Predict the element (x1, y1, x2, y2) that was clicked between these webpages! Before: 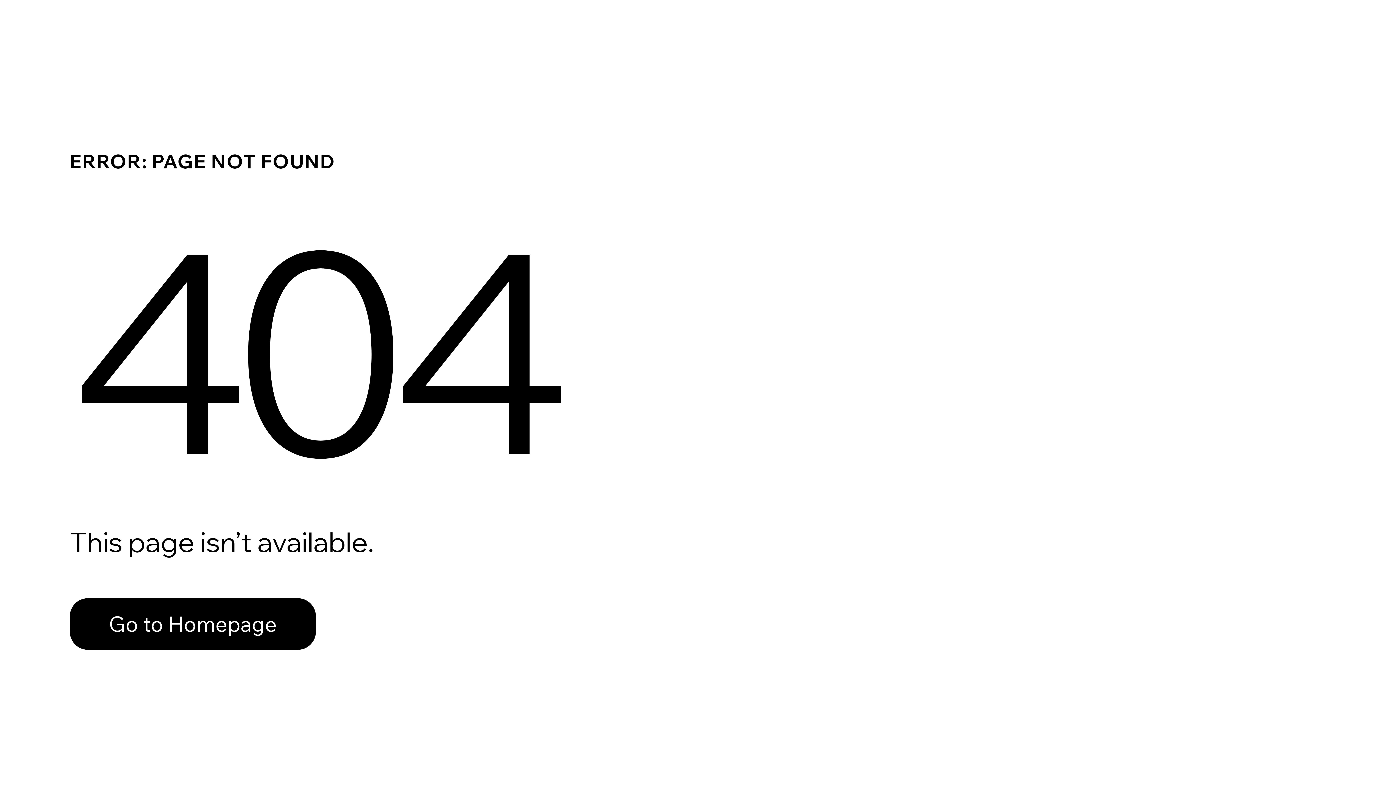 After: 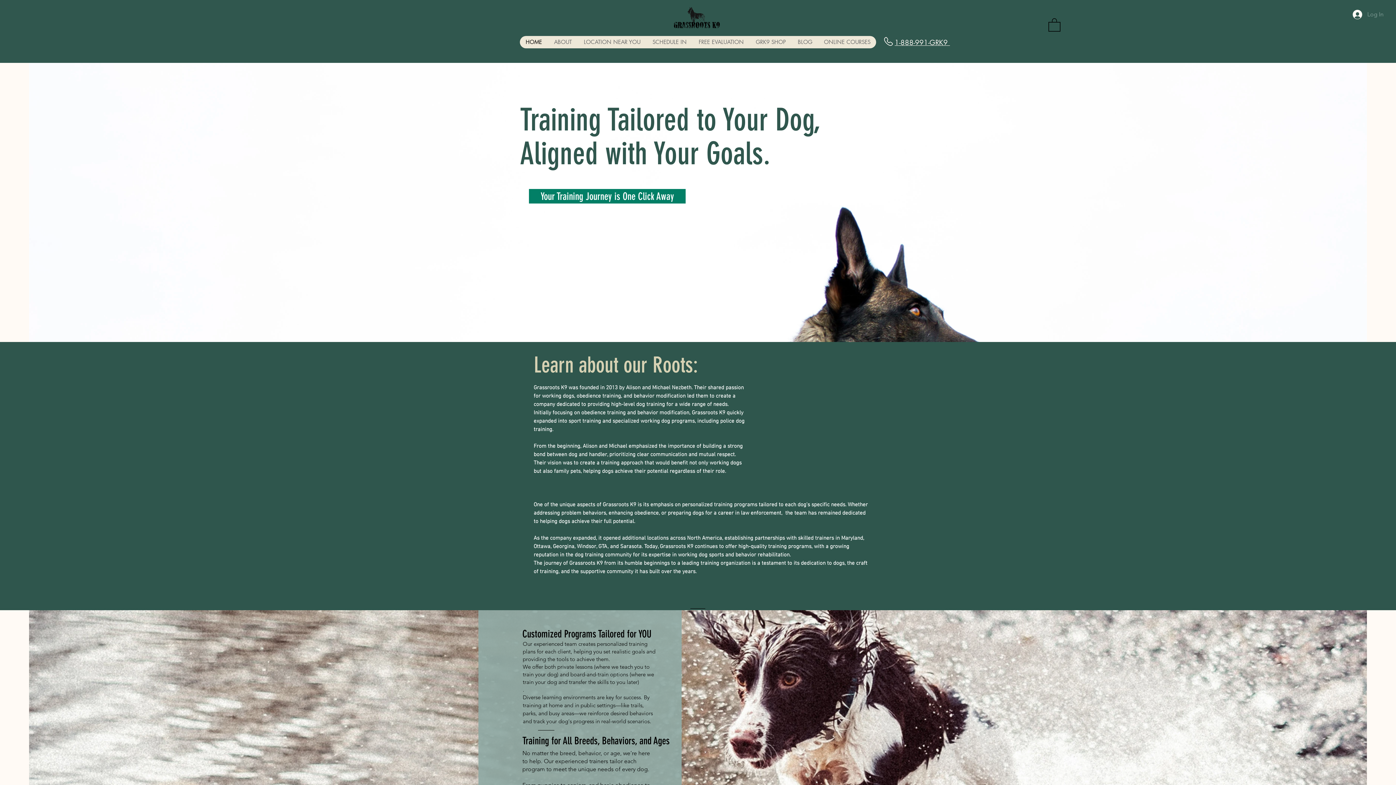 Action: bbox: (69, 582, 768, 659) label: Go to Homepage